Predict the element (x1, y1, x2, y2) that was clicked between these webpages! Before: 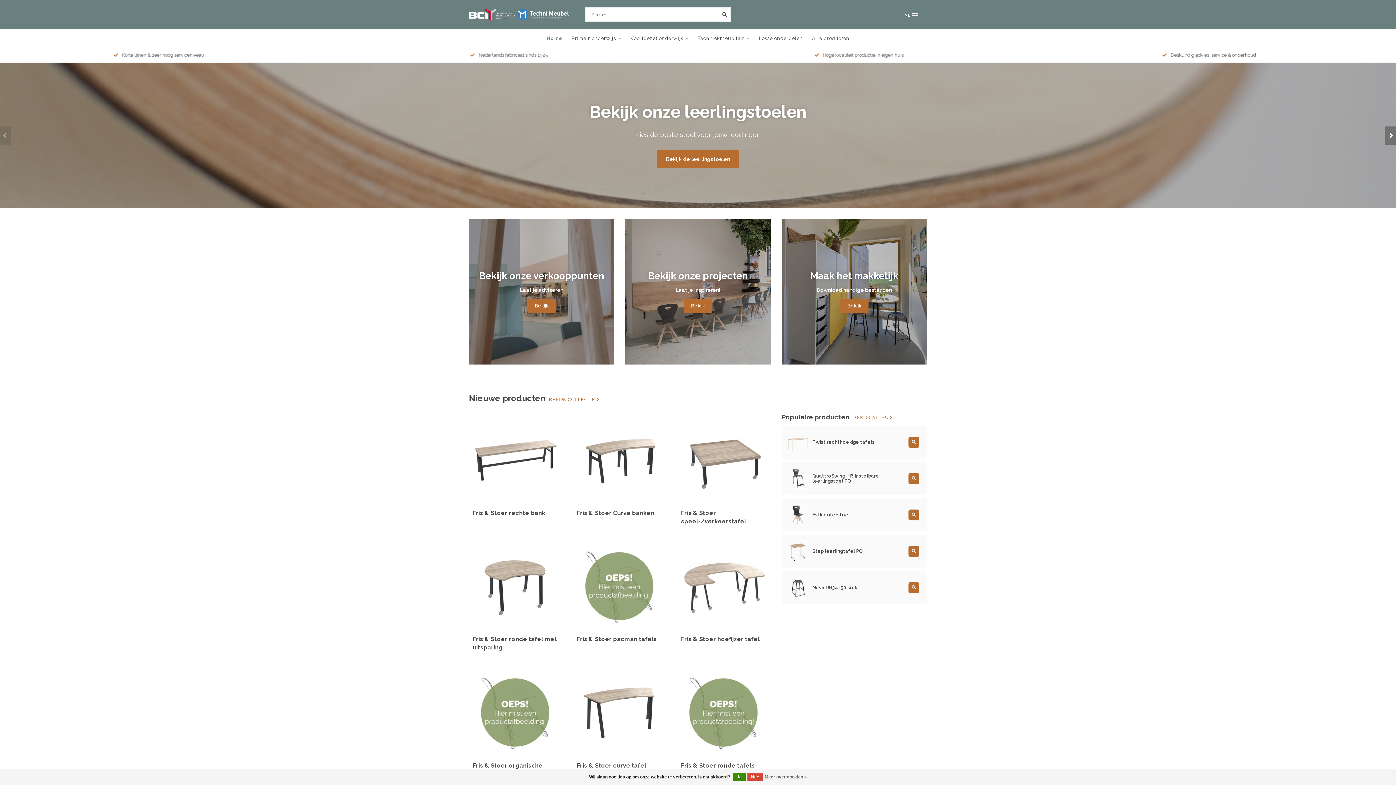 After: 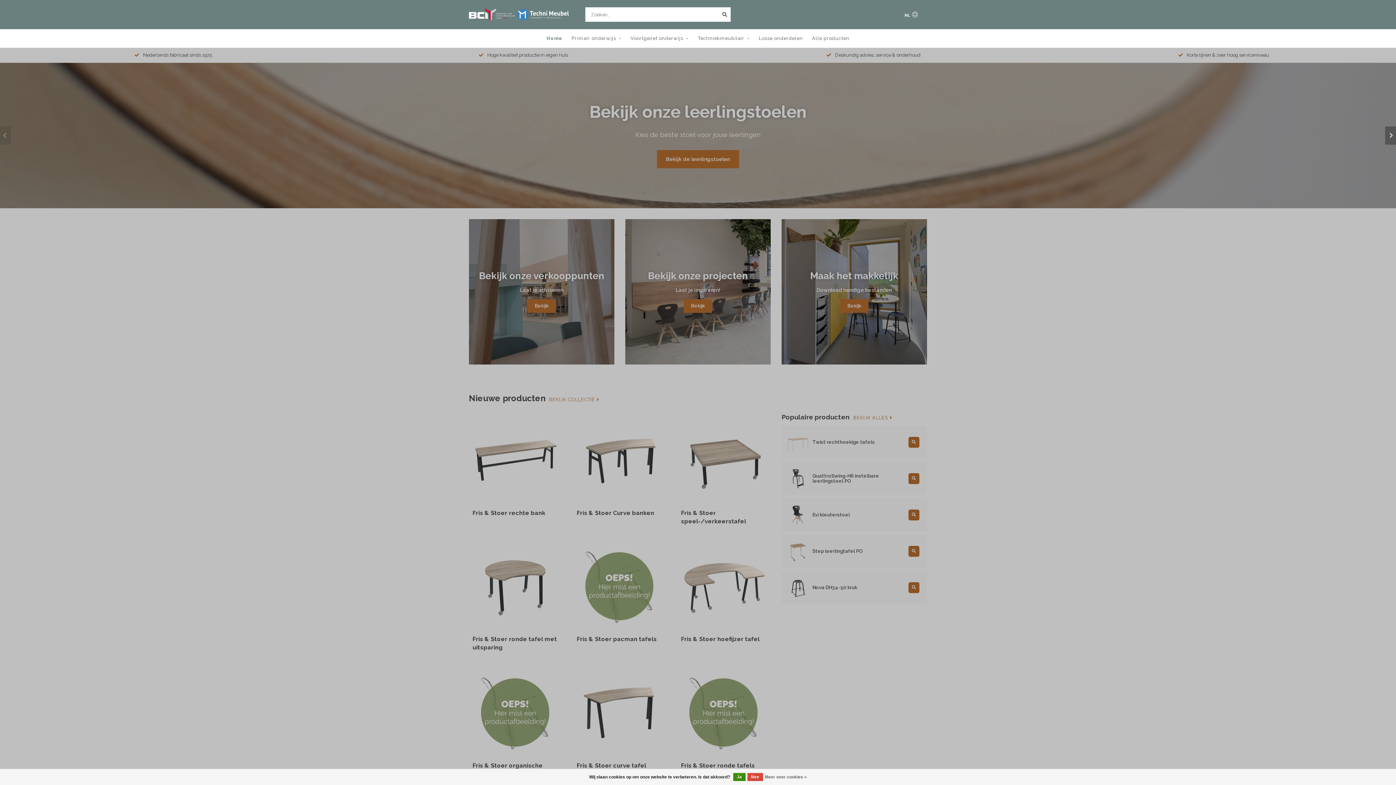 Action: bbox: (904, 11, 918, 19) label: NL